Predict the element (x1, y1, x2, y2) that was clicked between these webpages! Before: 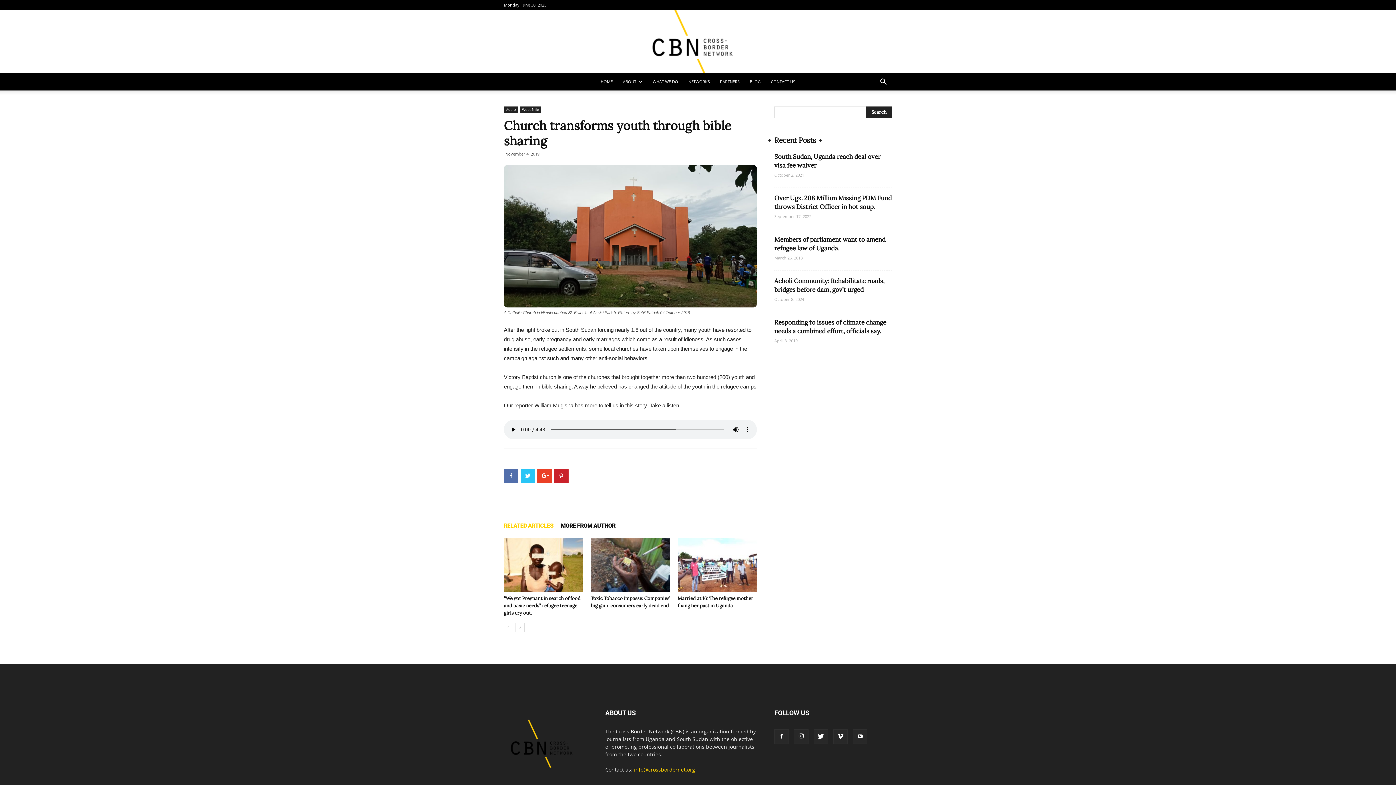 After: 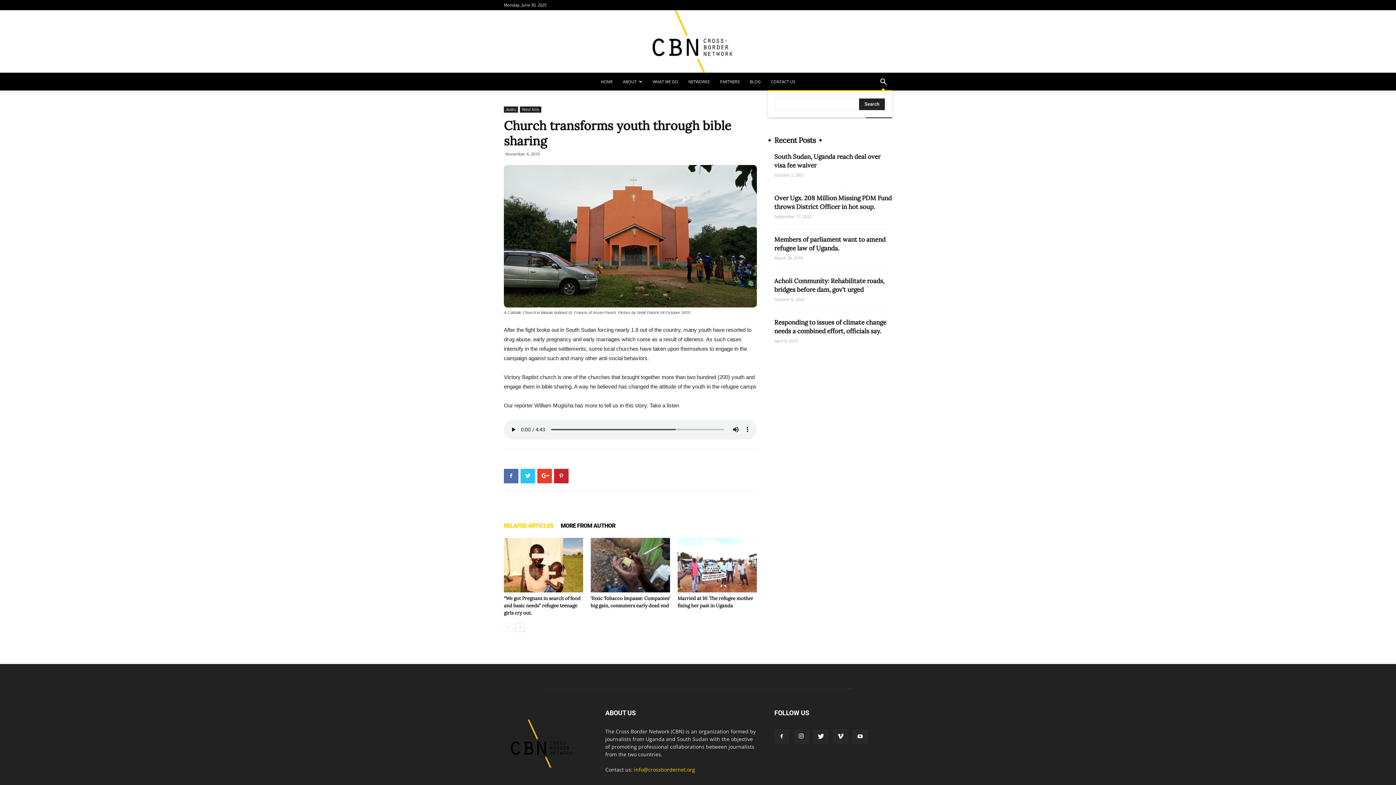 Action: bbox: (874, 79, 892, 86)